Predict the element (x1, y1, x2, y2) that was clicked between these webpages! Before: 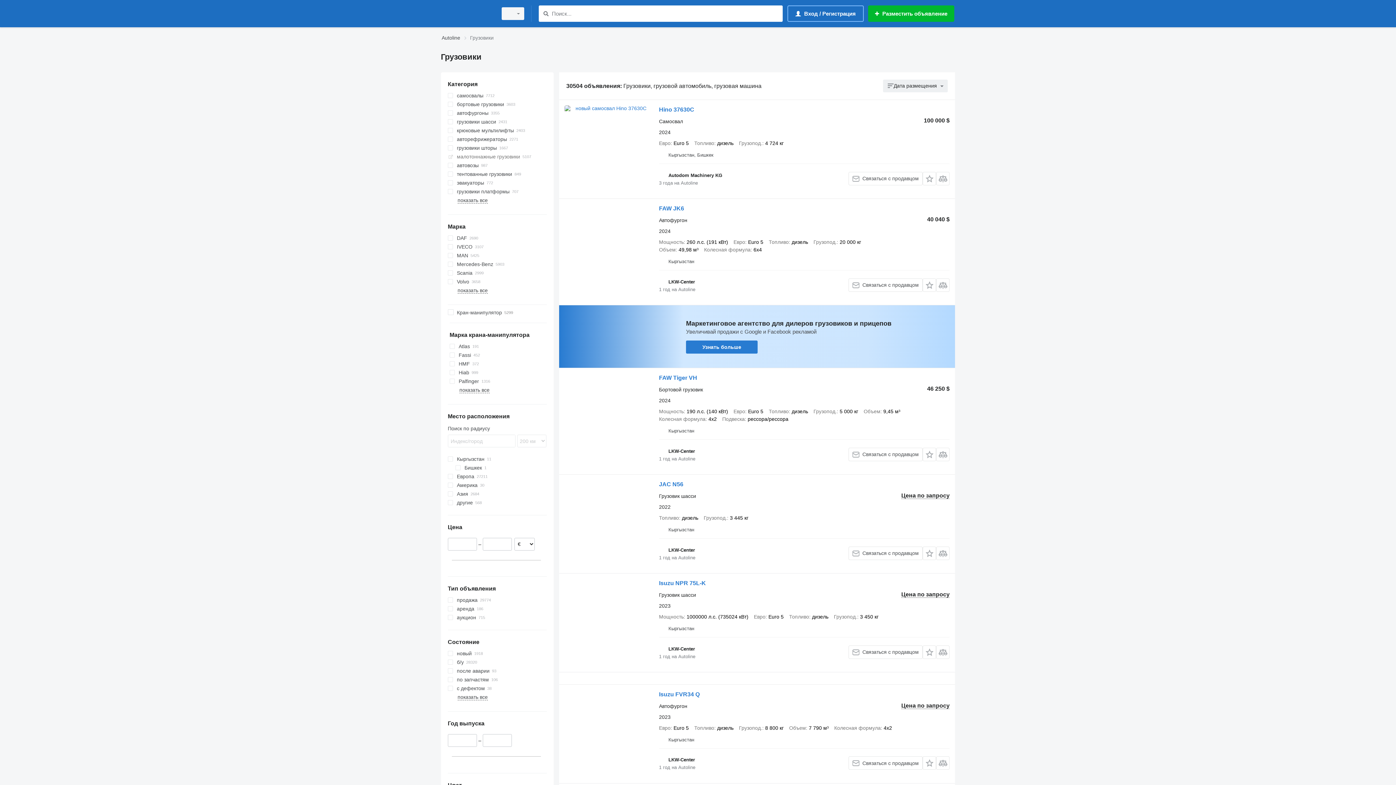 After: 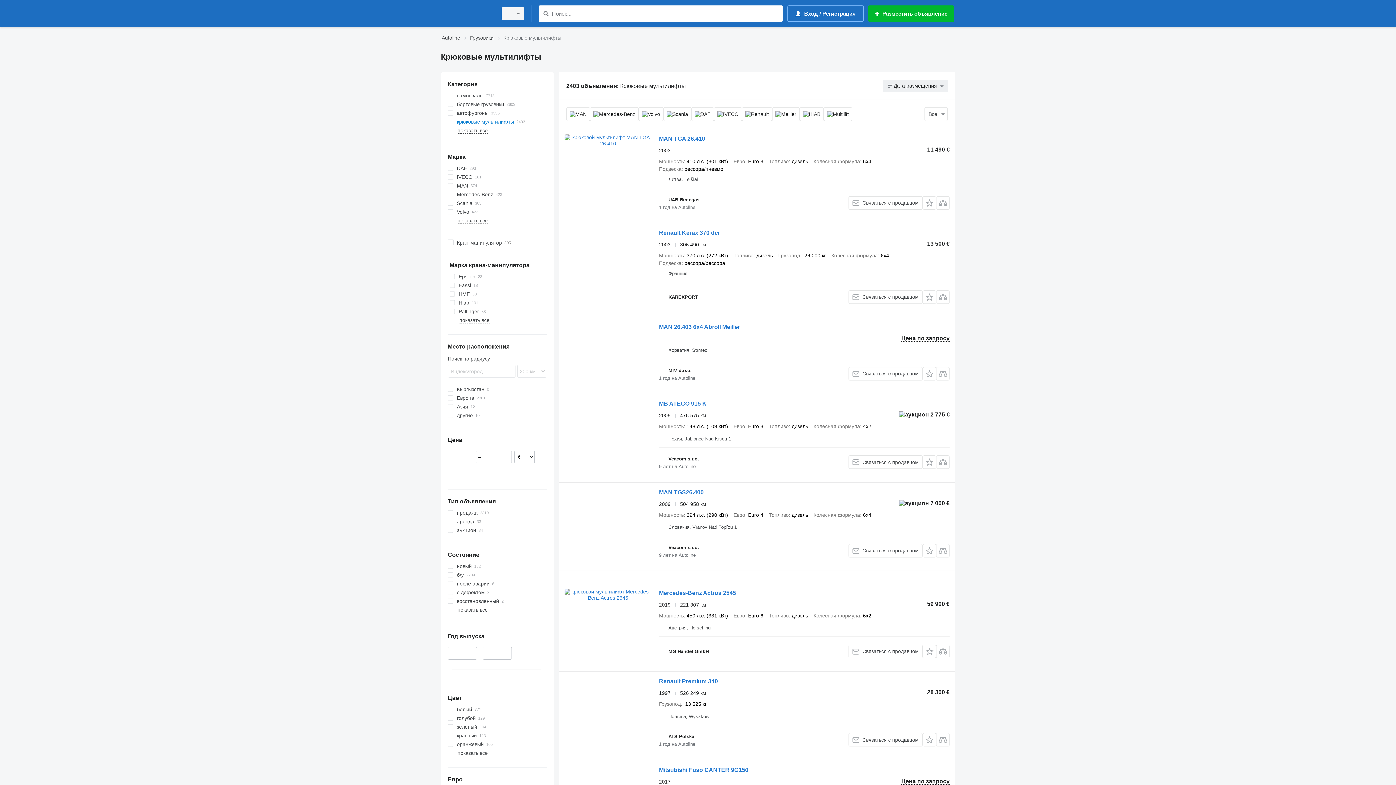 Action: label: крюковые мультилифты bbox: (447, 126, 546, 134)